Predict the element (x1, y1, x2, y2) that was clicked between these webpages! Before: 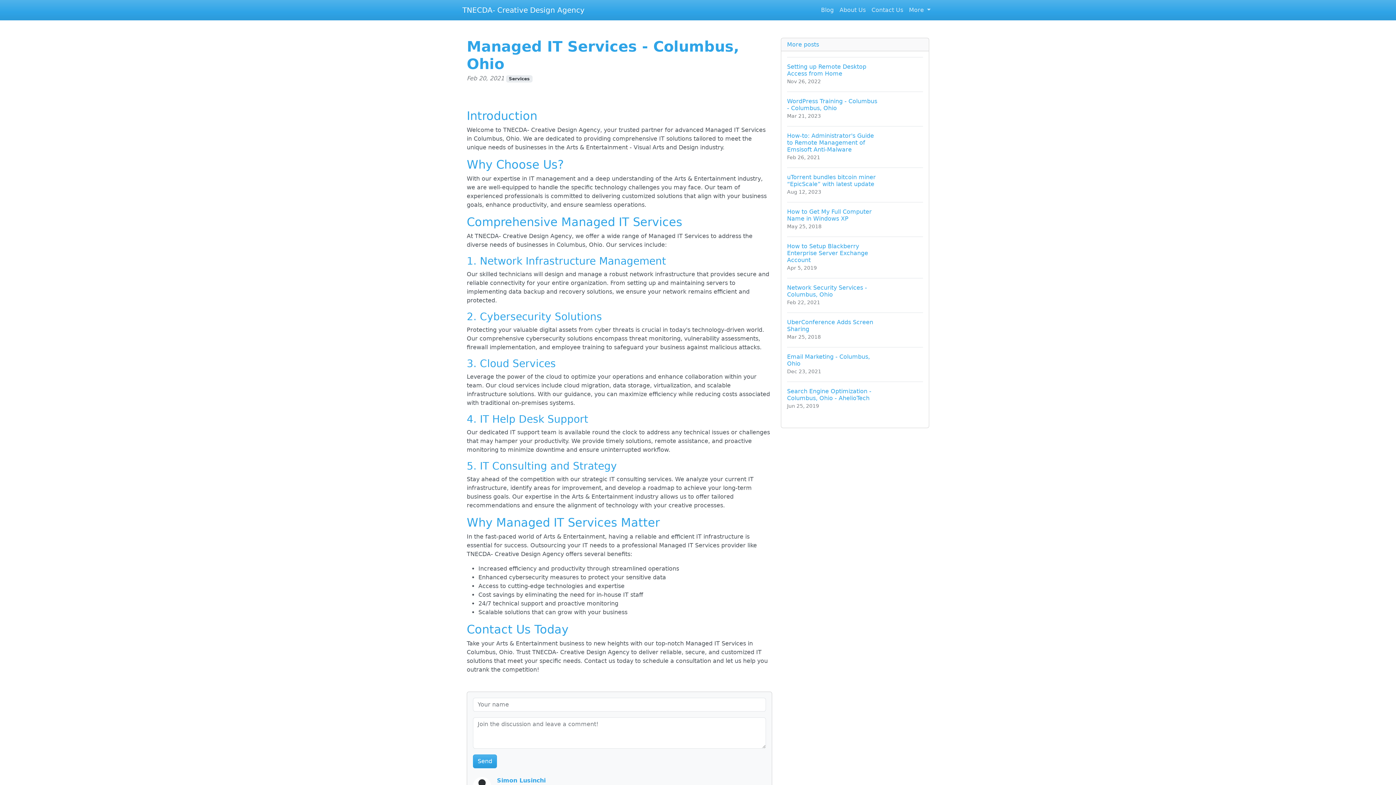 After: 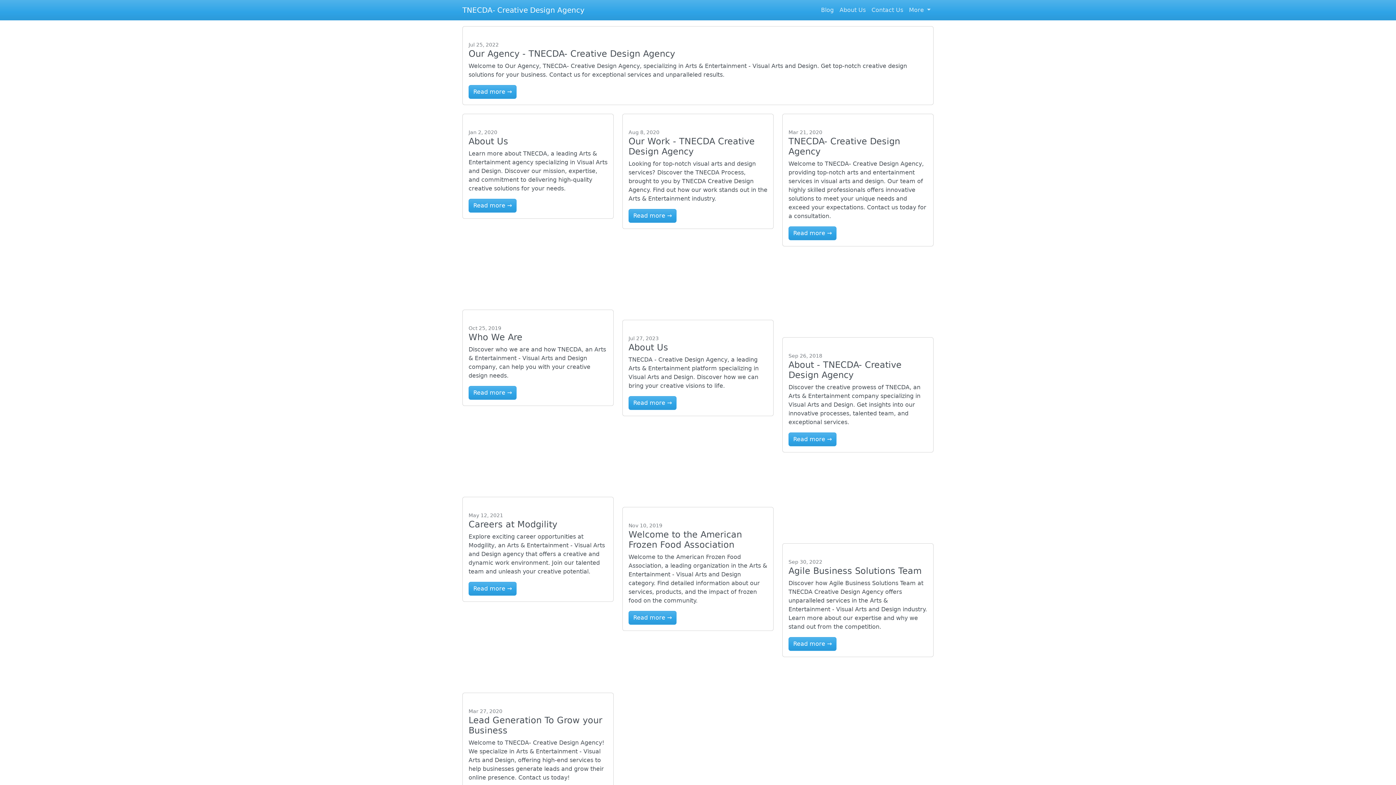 Action: bbox: (836, 2, 868, 17) label: About Us